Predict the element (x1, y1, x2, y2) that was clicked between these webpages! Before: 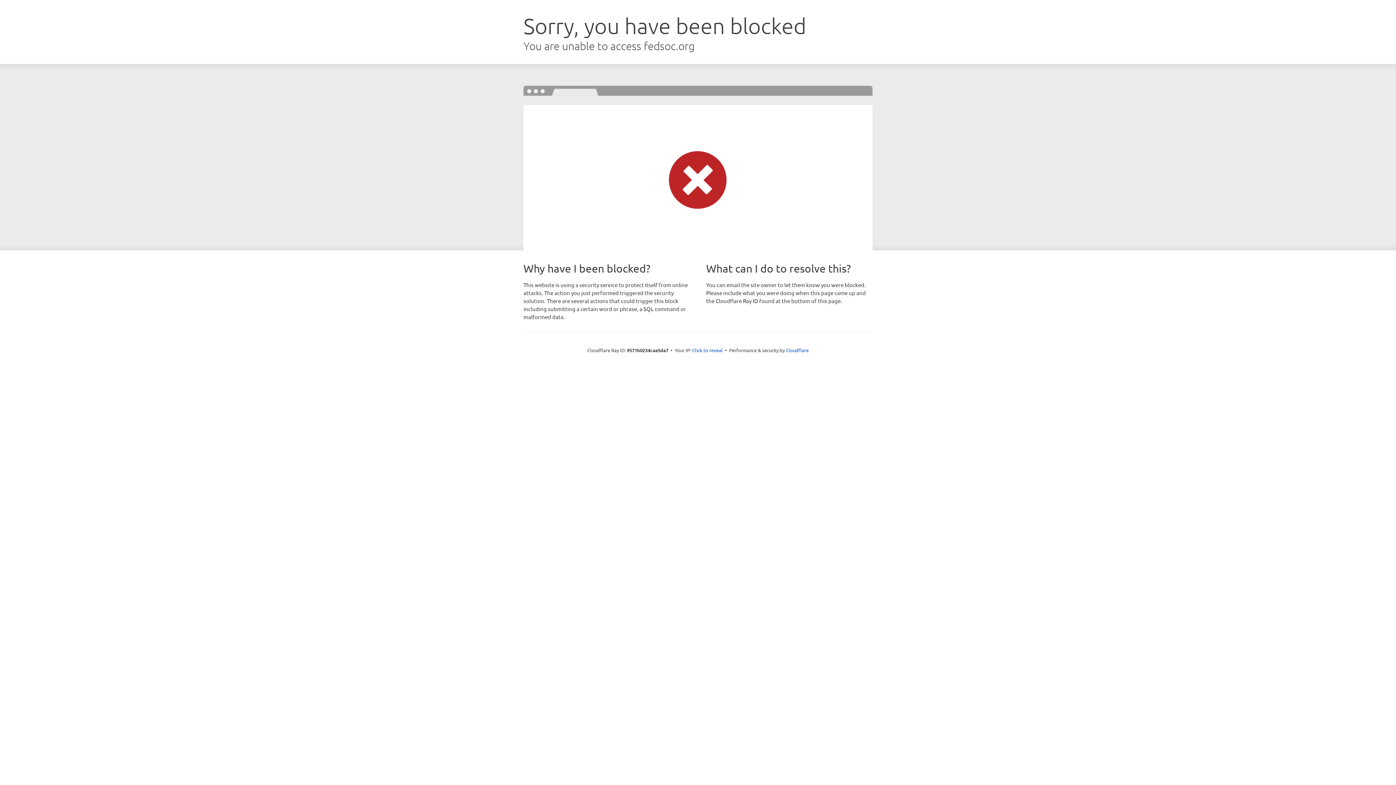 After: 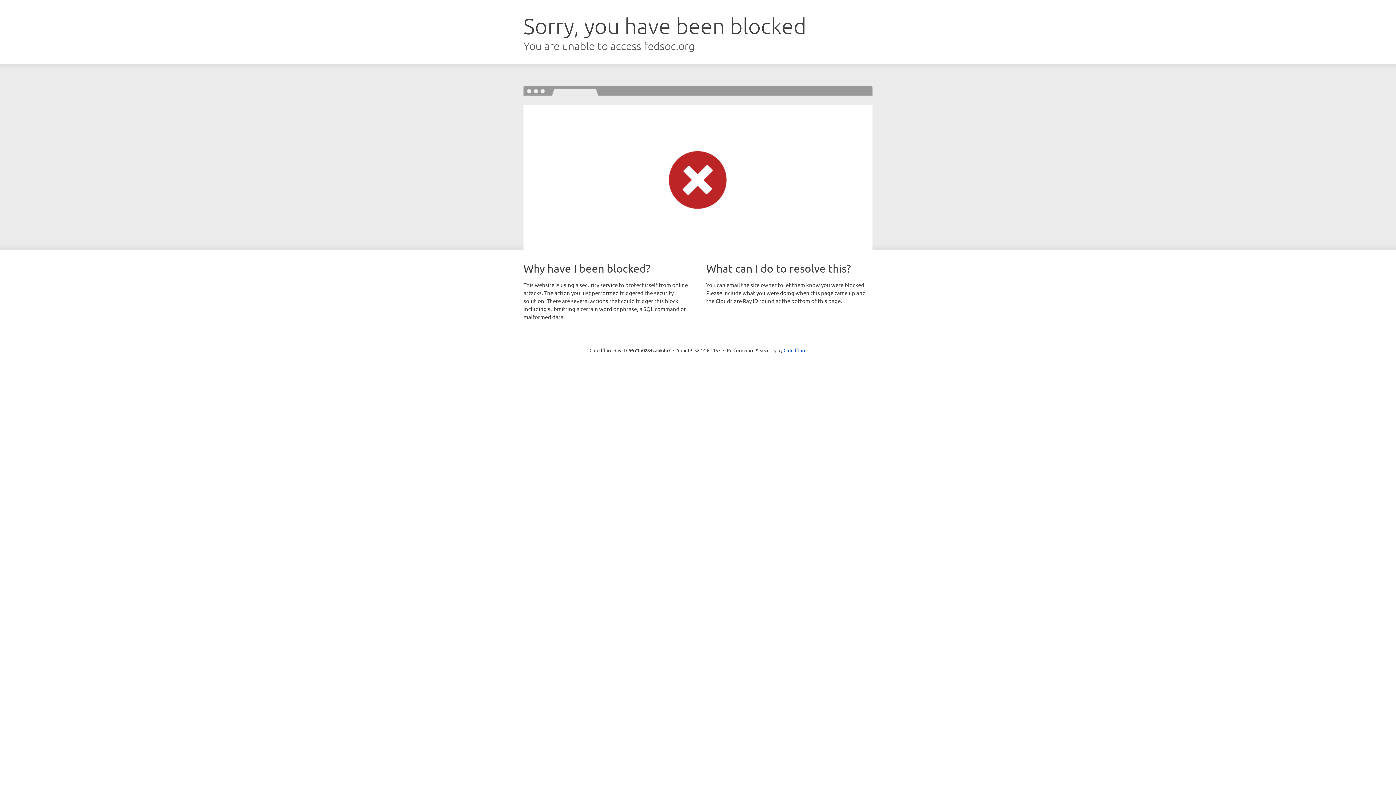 Action: bbox: (692, 346, 722, 353) label: Click to reveal